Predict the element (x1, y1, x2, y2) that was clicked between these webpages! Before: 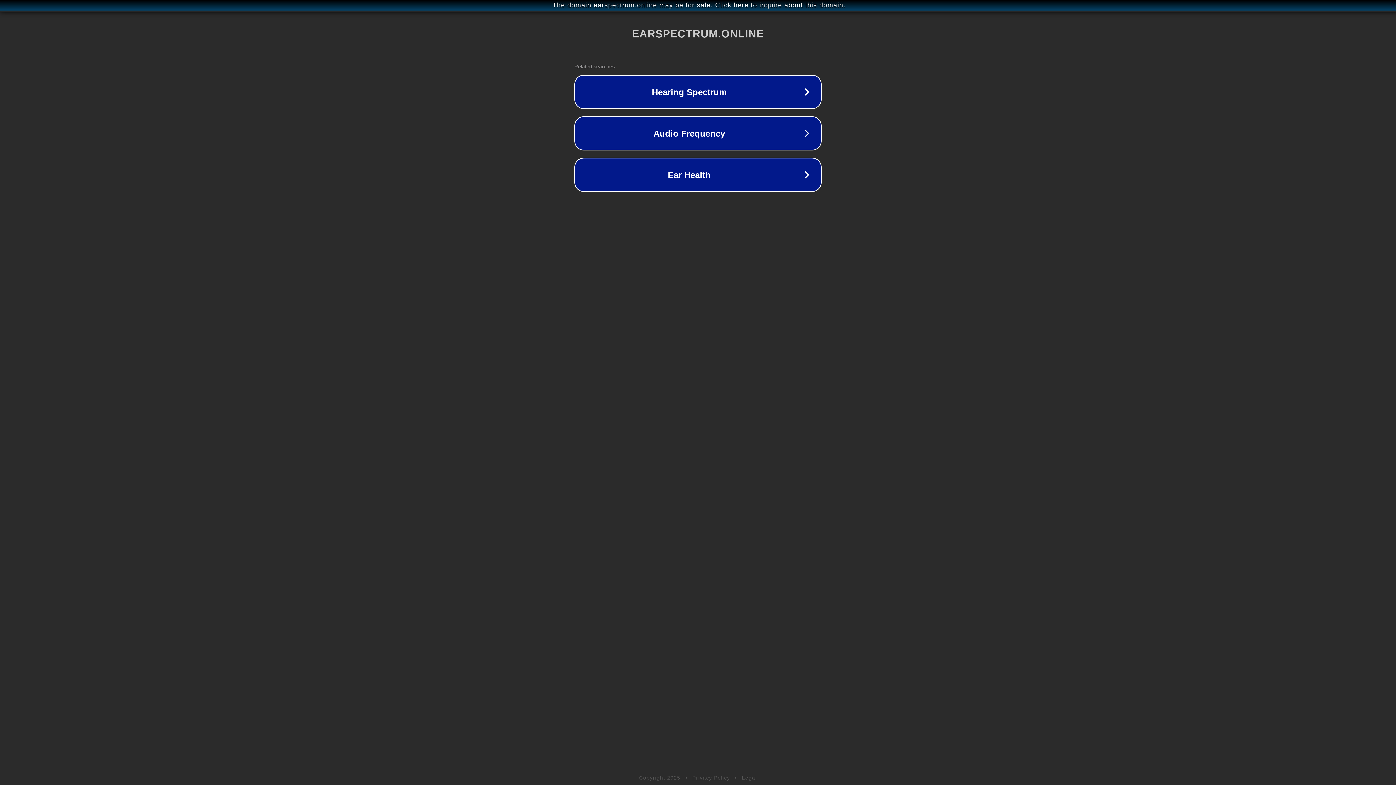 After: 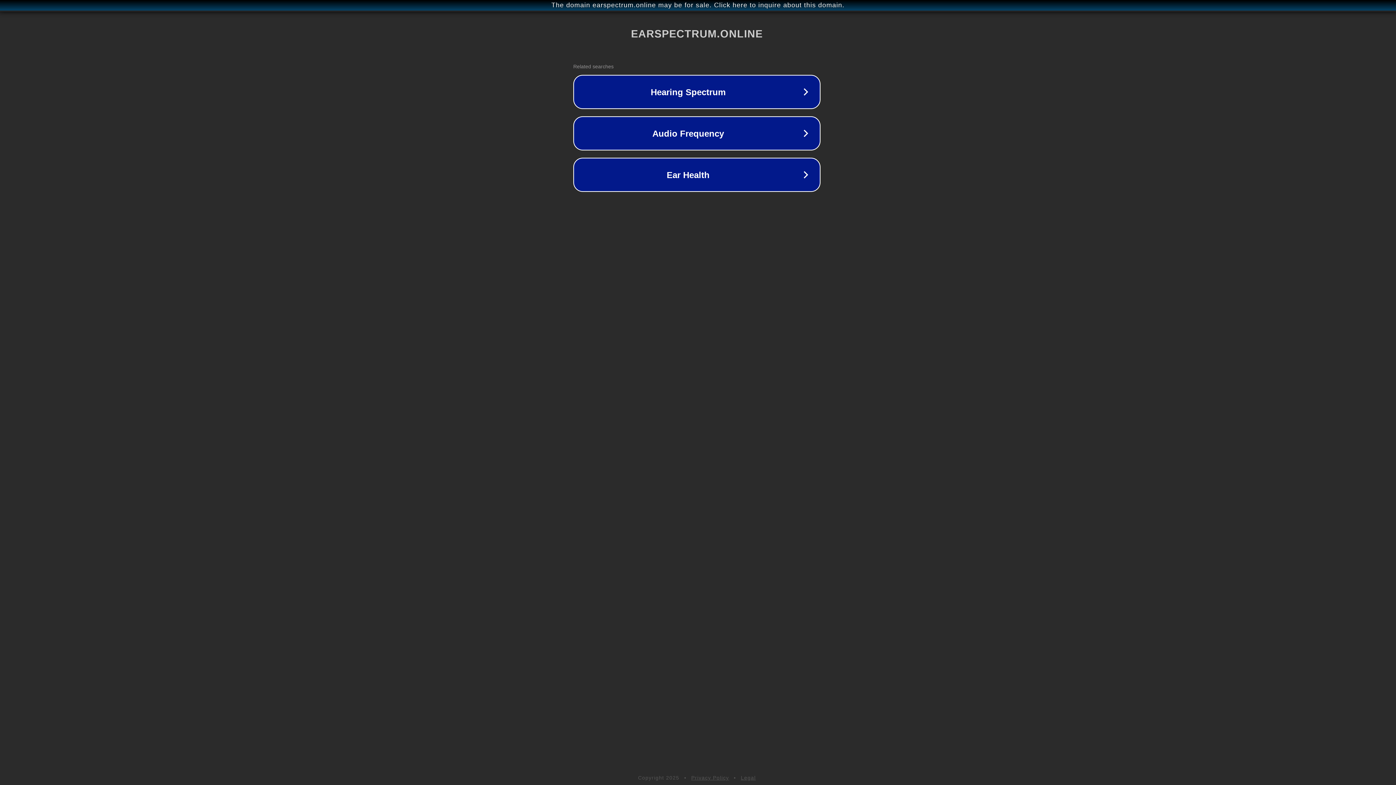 Action: label: The domain earspectrum.online may be for sale. Click here to inquire about this domain. bbox: (1, 1, 1397, 9)